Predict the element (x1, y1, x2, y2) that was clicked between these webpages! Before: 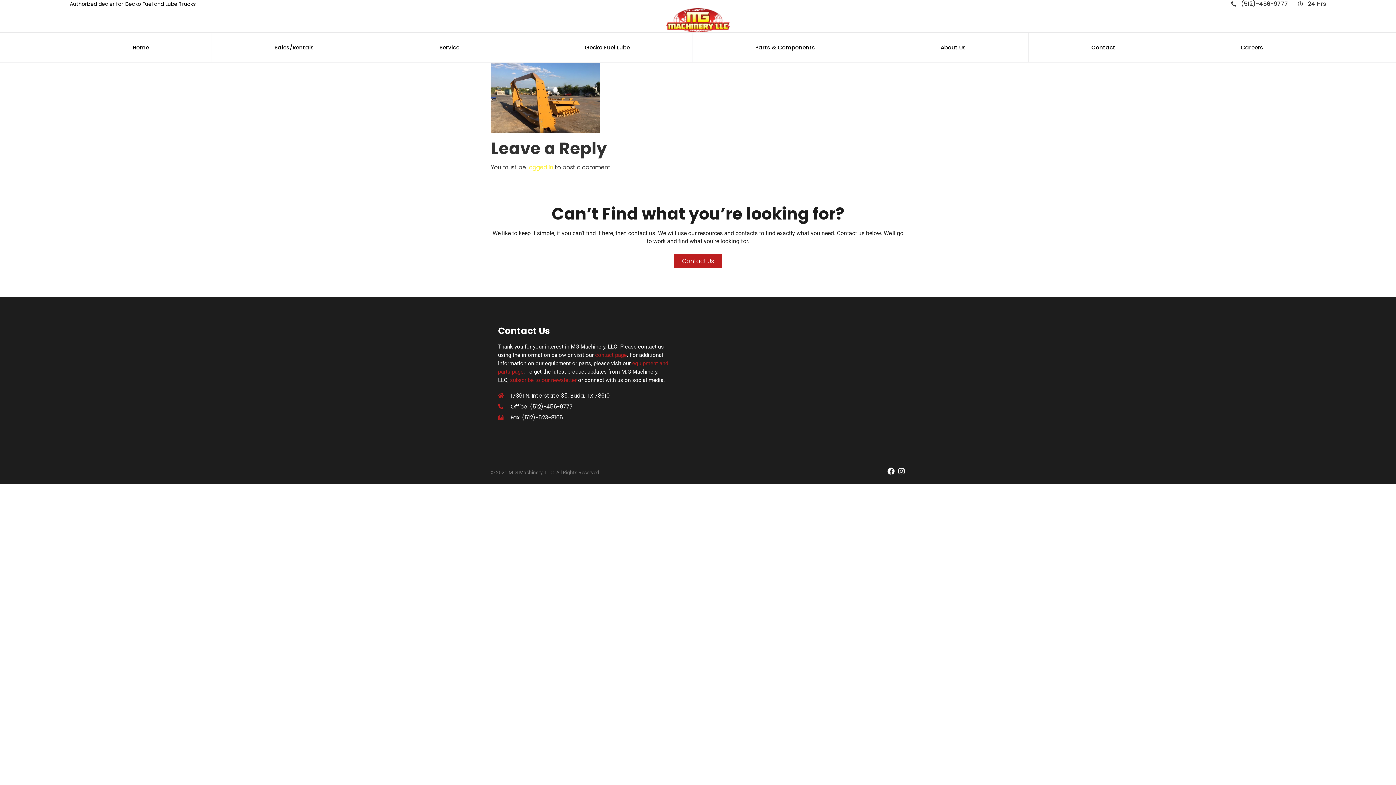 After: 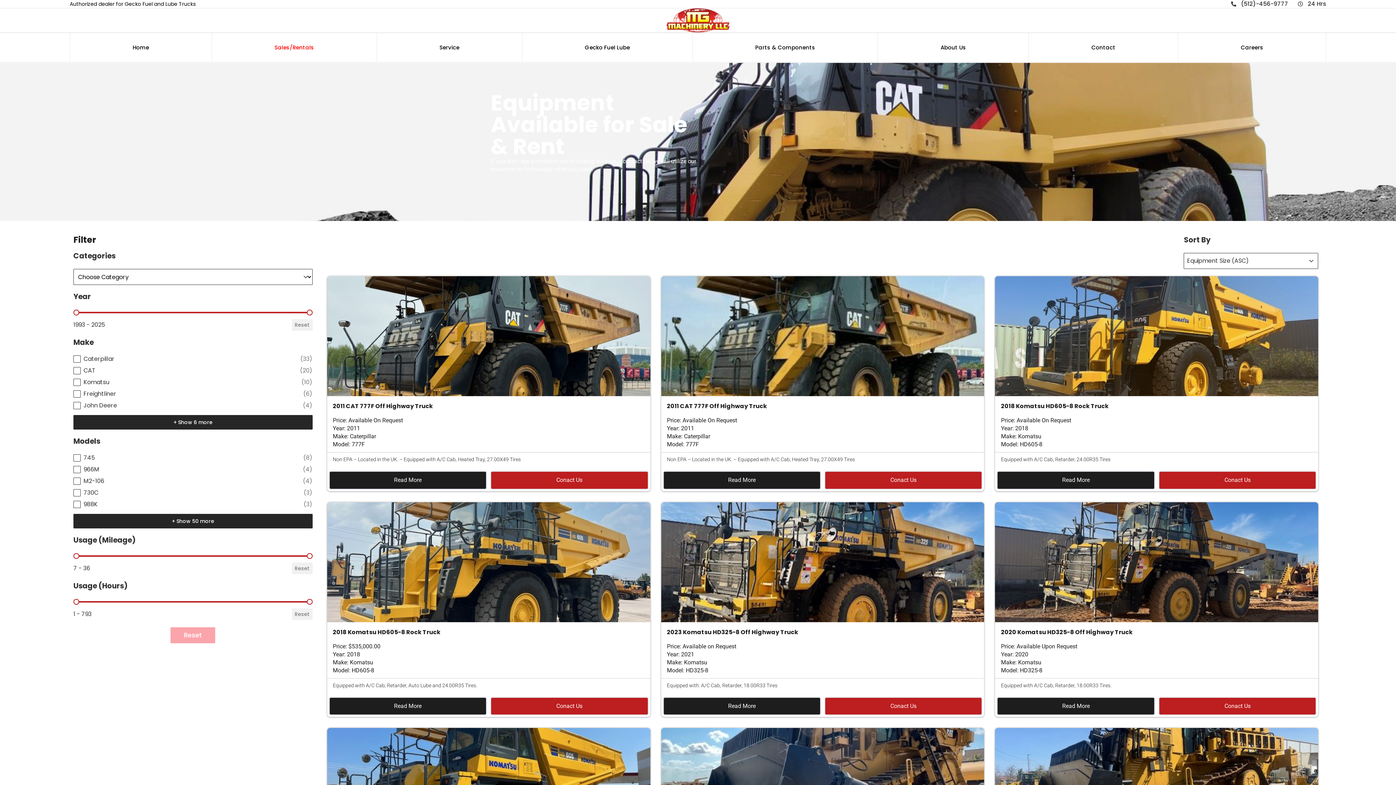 Action: bbox: (211, 33, 377, 62) label: Sales/Rentals